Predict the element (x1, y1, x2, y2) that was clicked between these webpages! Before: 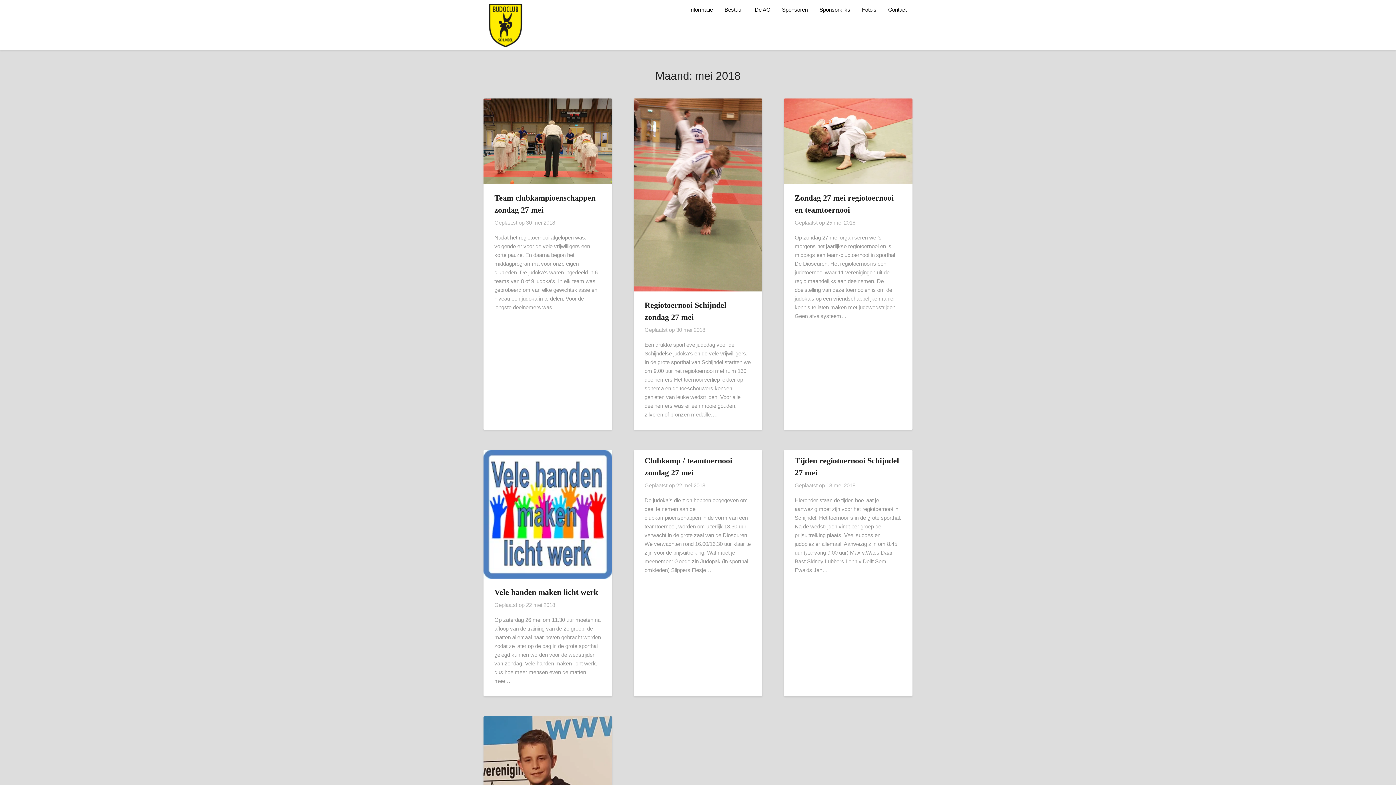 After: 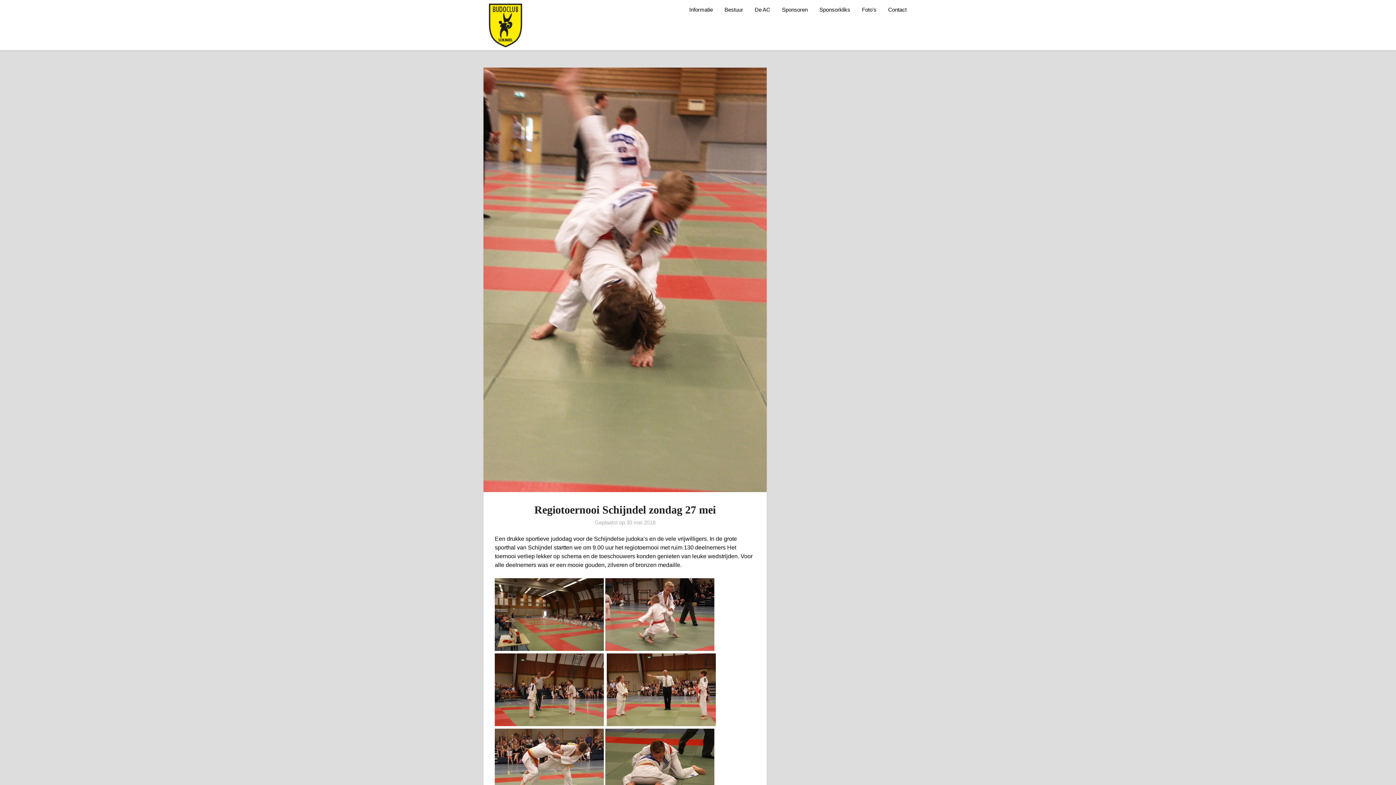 Action: bbox: (633, 98, 762, 294)